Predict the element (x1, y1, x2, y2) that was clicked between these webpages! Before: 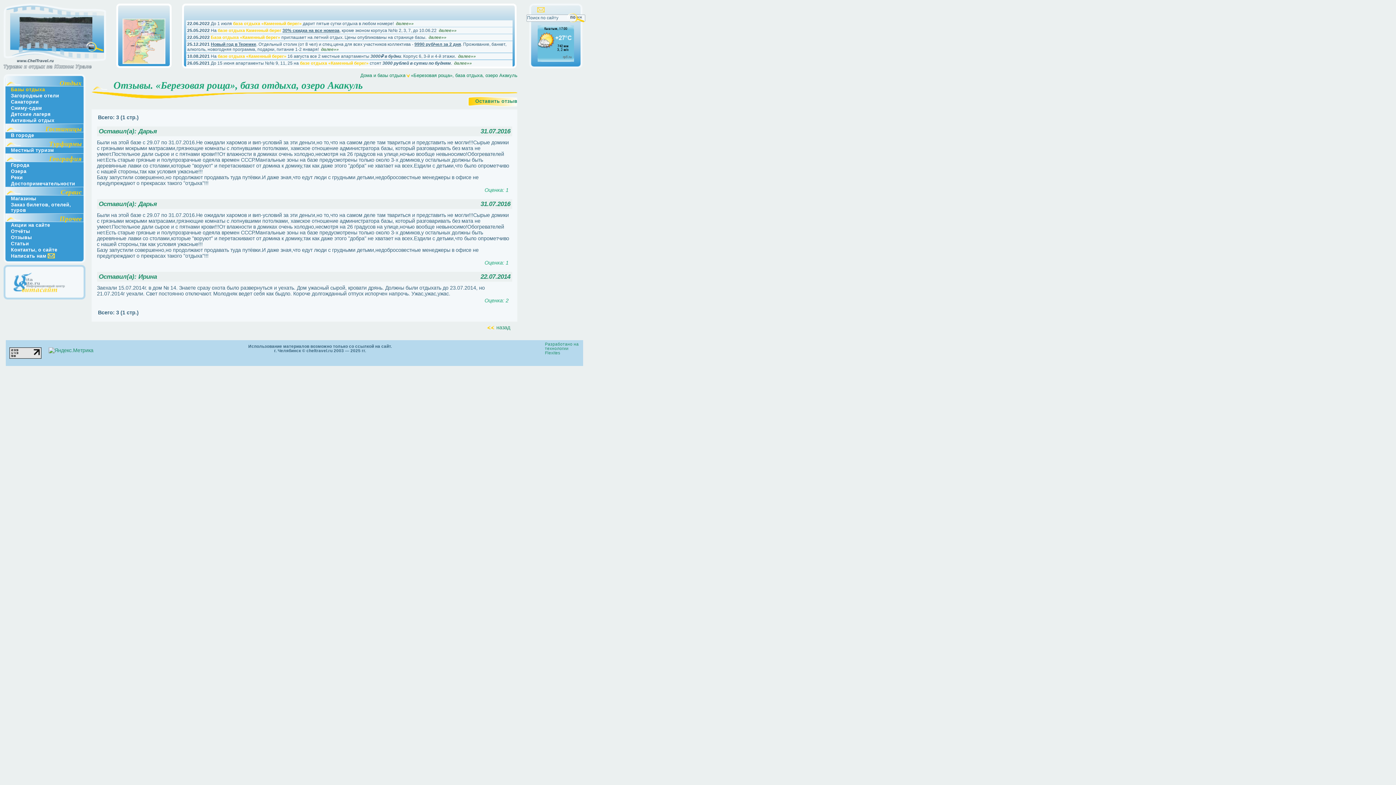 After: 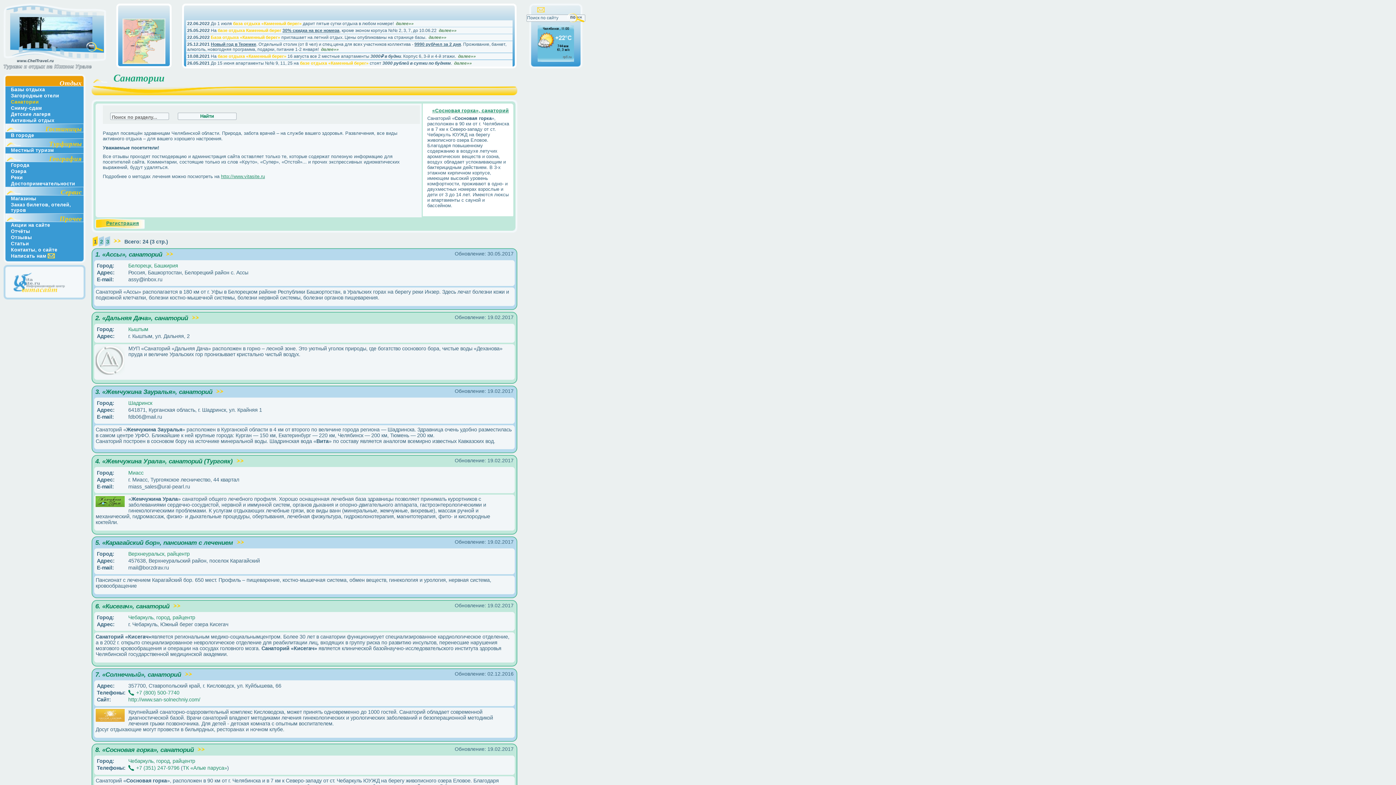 Action: bbox: (10, 99, 38, 104) label: Санатории